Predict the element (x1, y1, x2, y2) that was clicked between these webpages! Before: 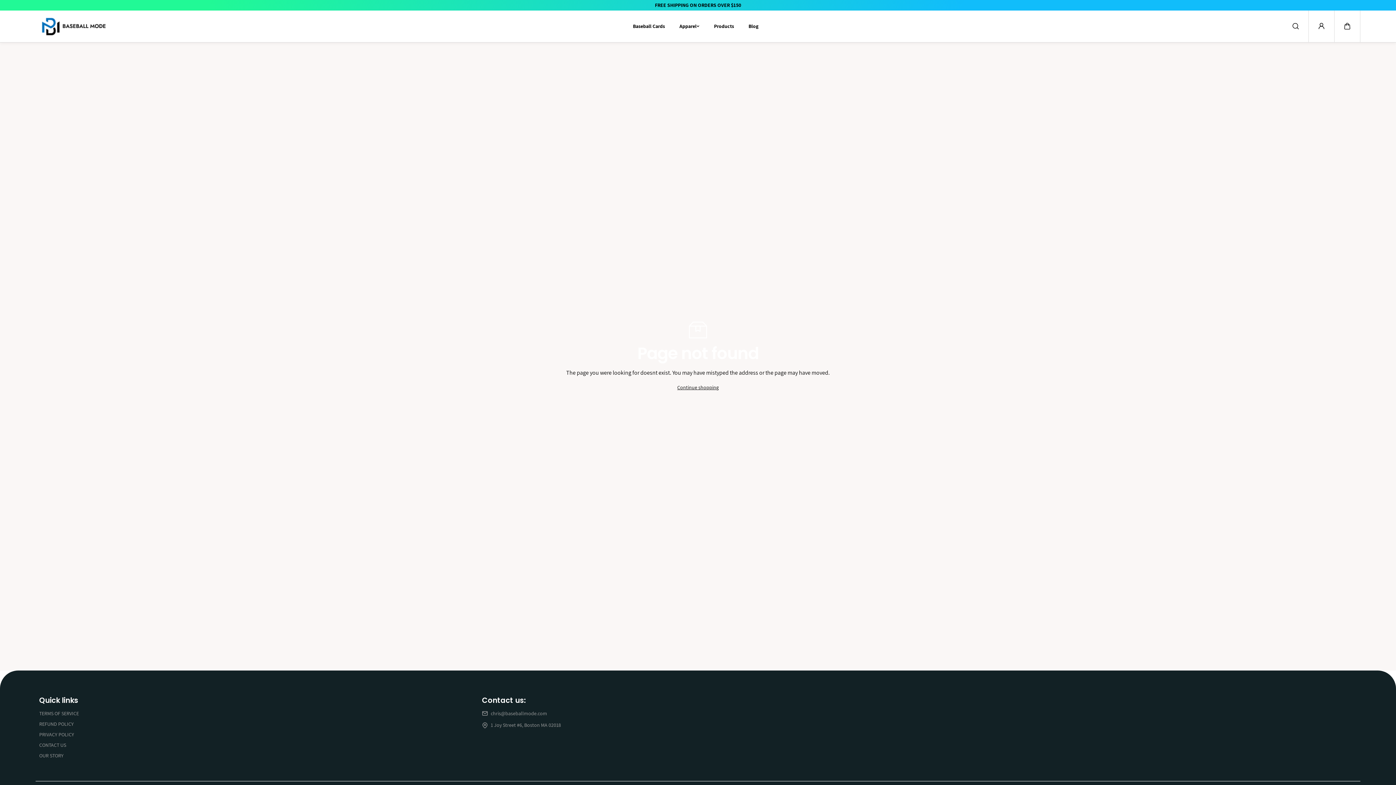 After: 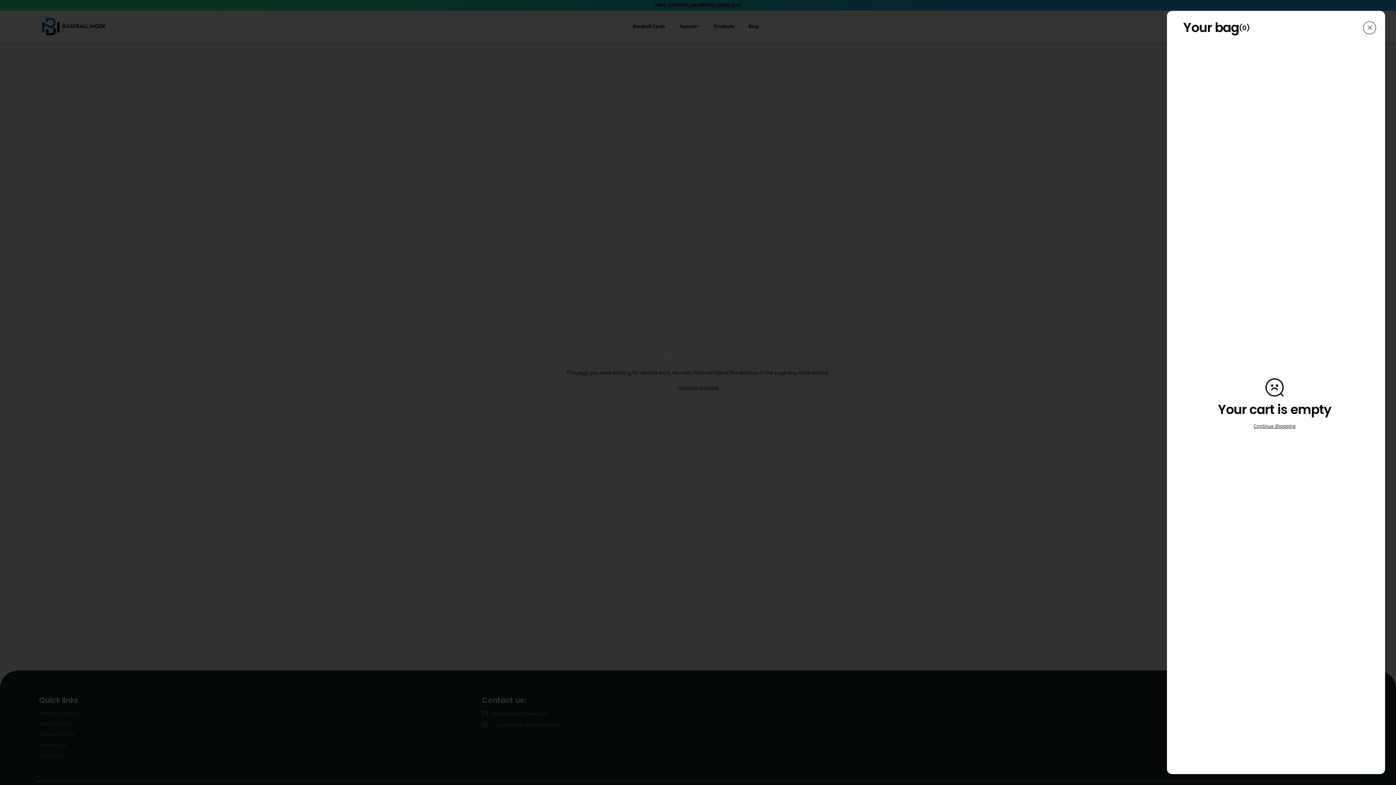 Action: bbox: (1340, 19, 1354, 33)